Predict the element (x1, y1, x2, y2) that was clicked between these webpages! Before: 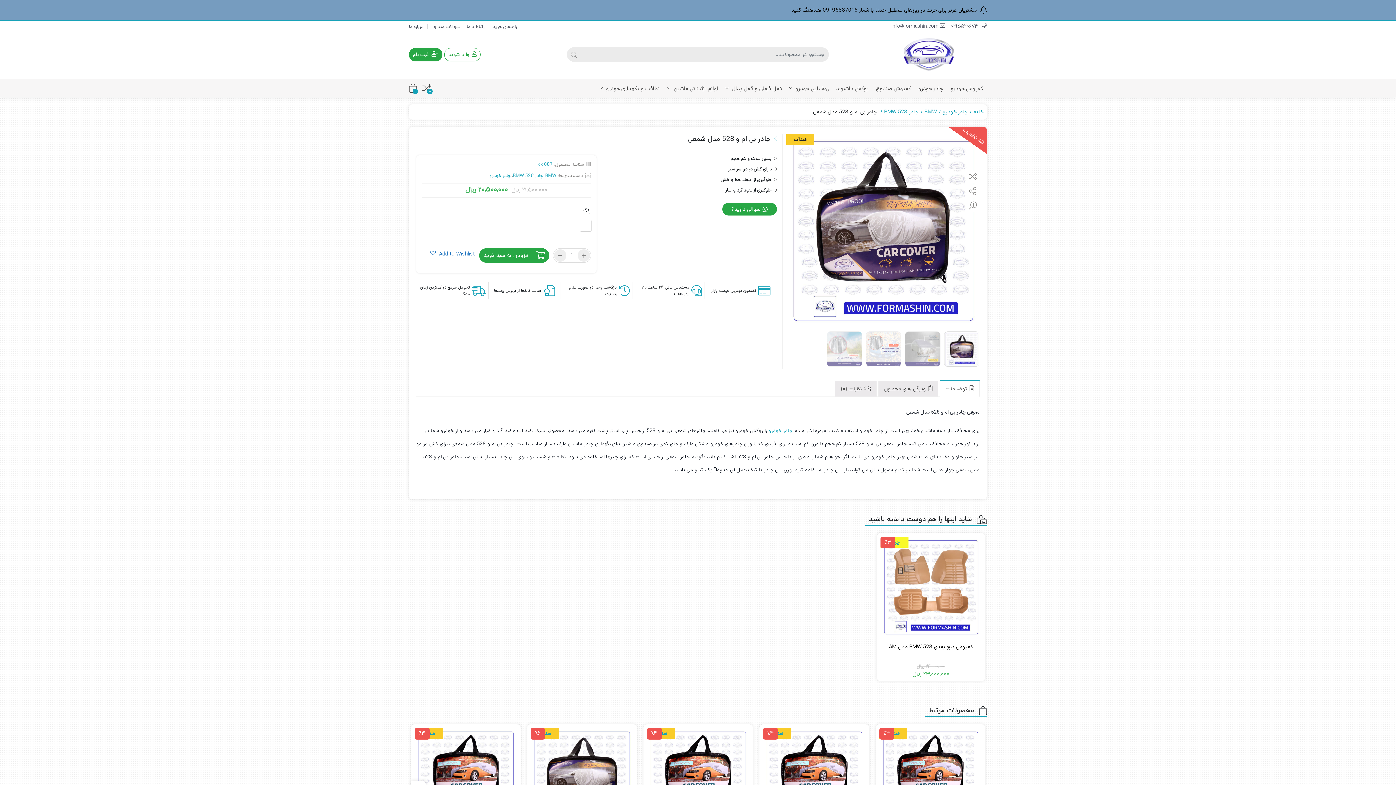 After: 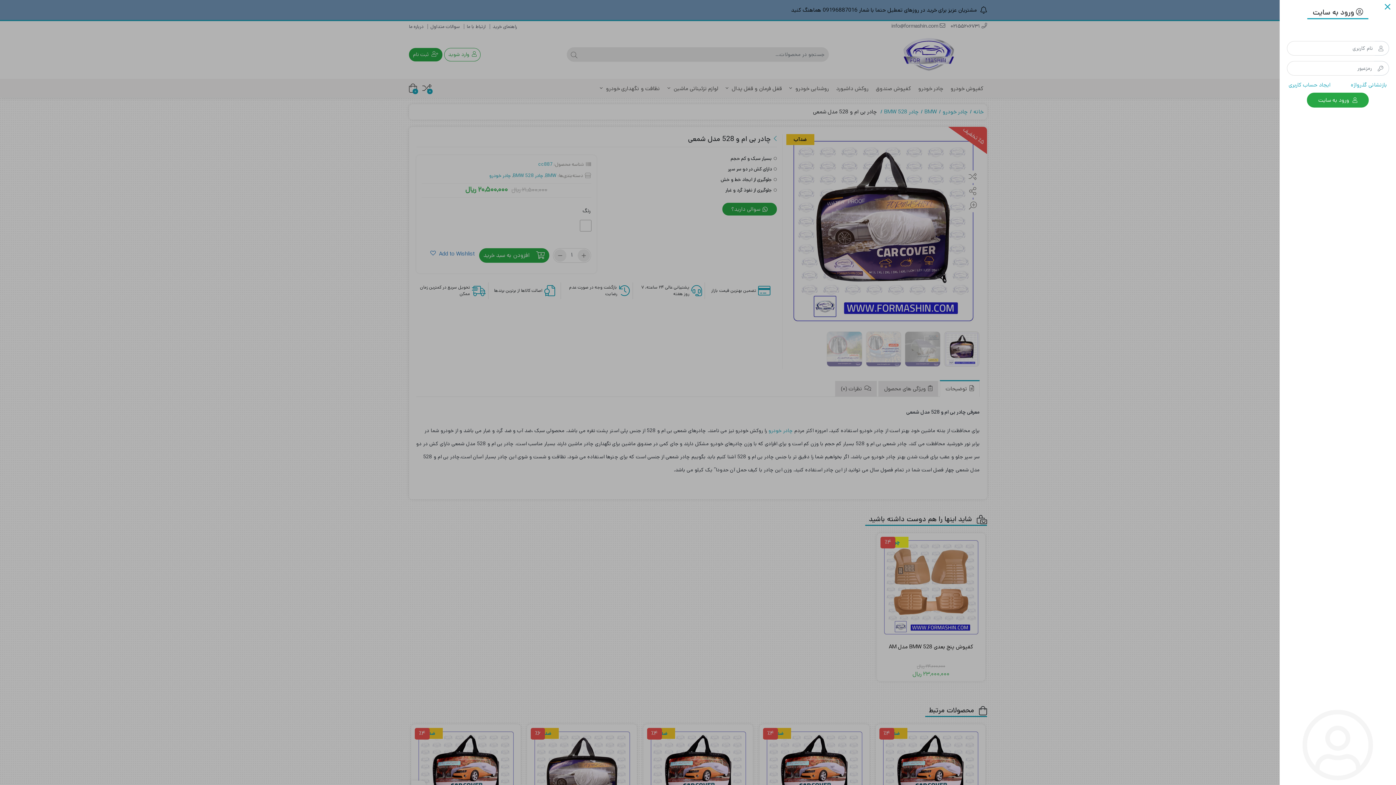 Action: bbox: (444, 48, 480, 61) label: وارد شوید